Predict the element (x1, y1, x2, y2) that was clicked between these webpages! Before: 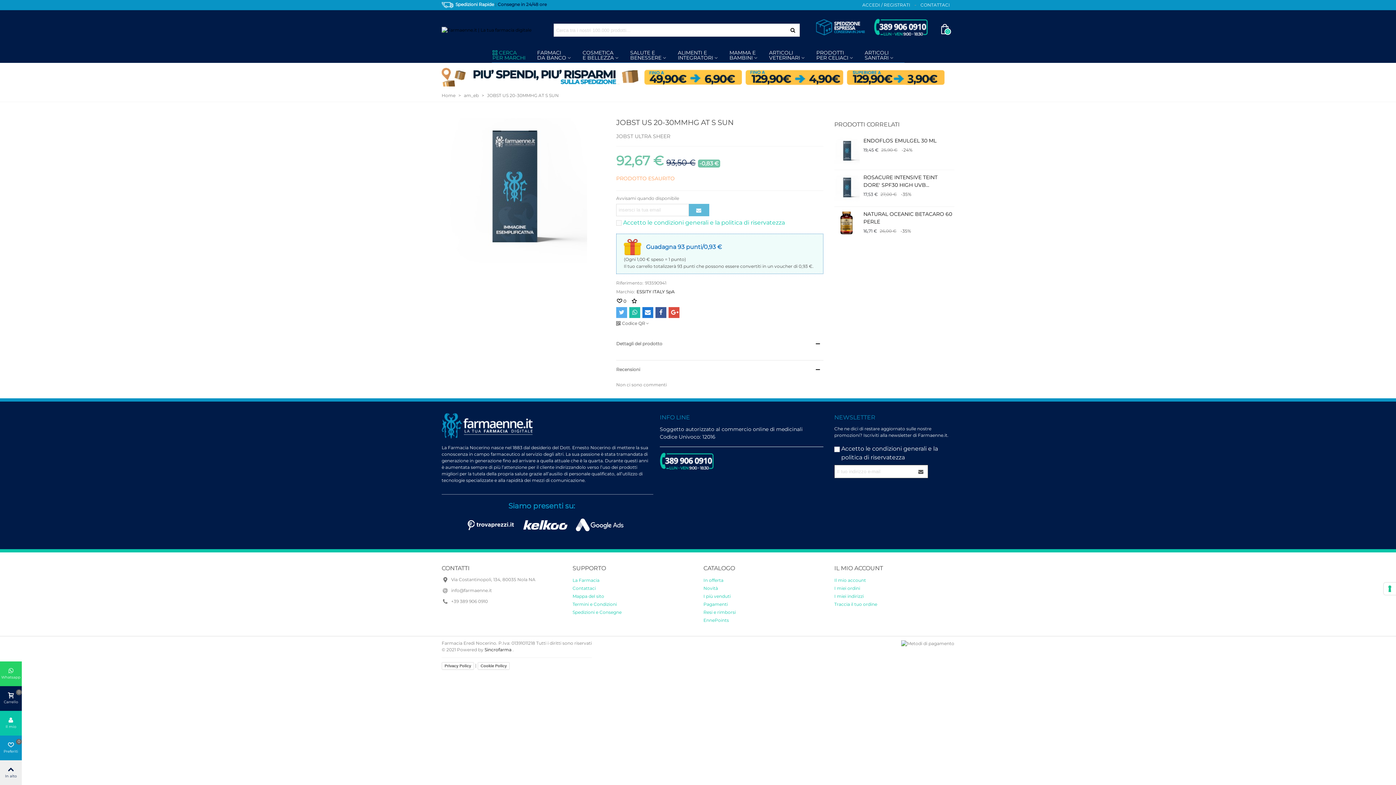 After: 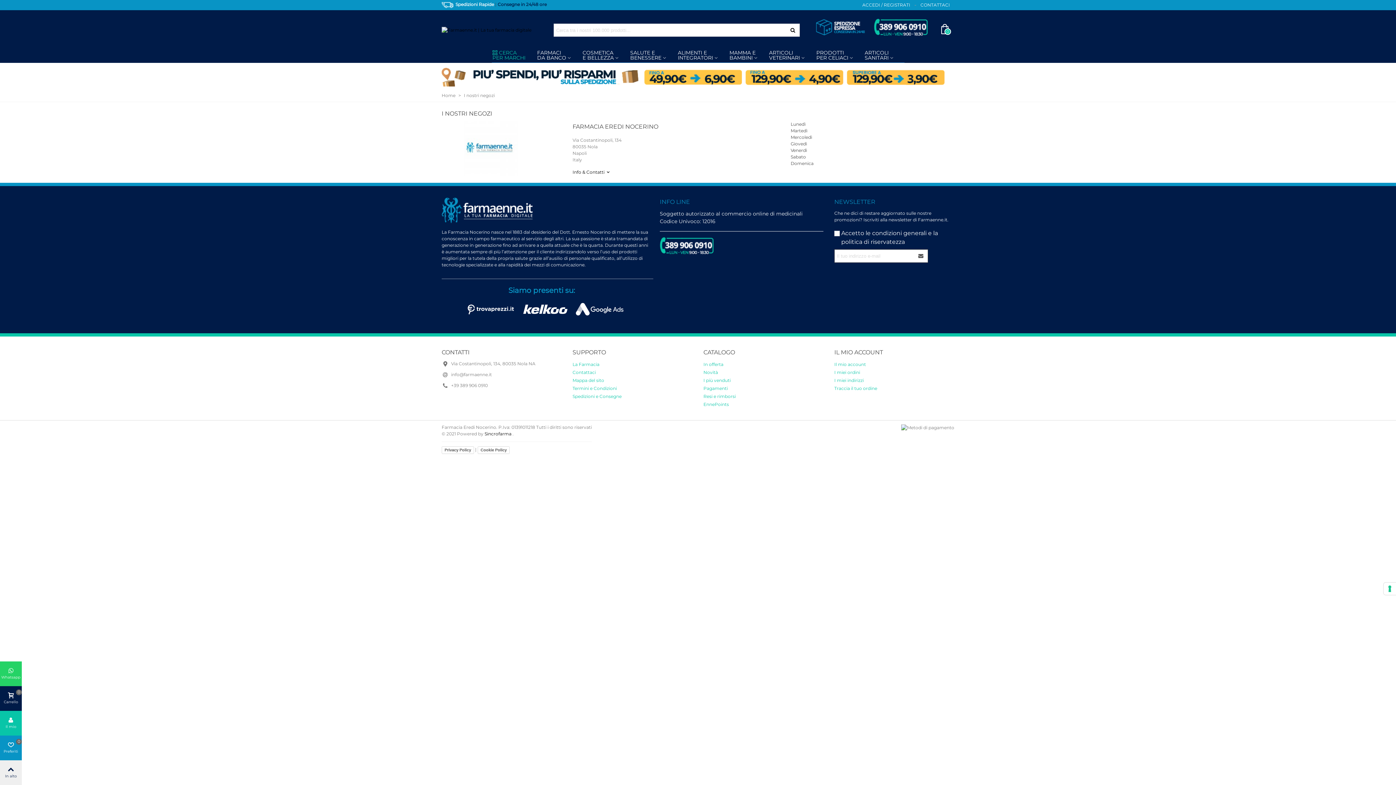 Action: bbox: (572, 576, 692, 584) label: La Farmacia